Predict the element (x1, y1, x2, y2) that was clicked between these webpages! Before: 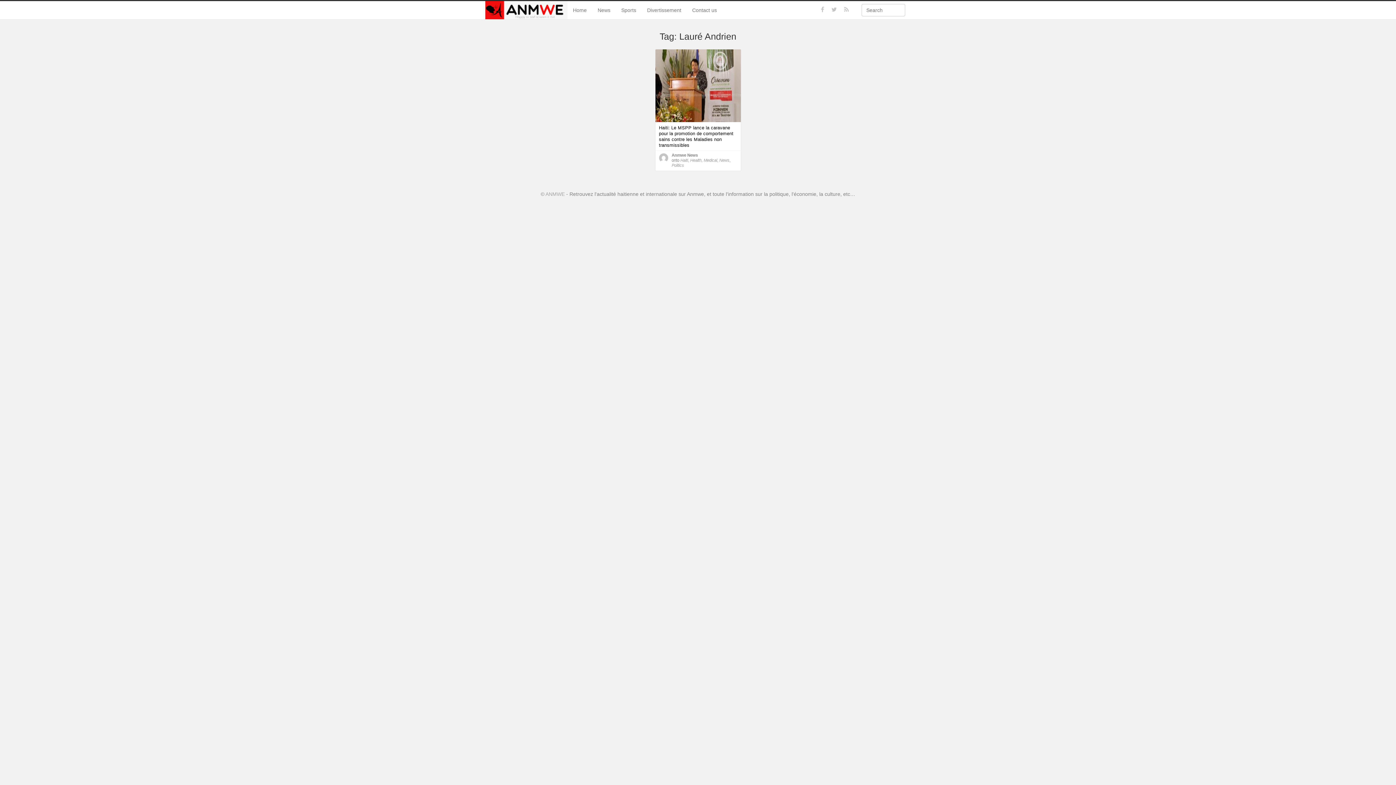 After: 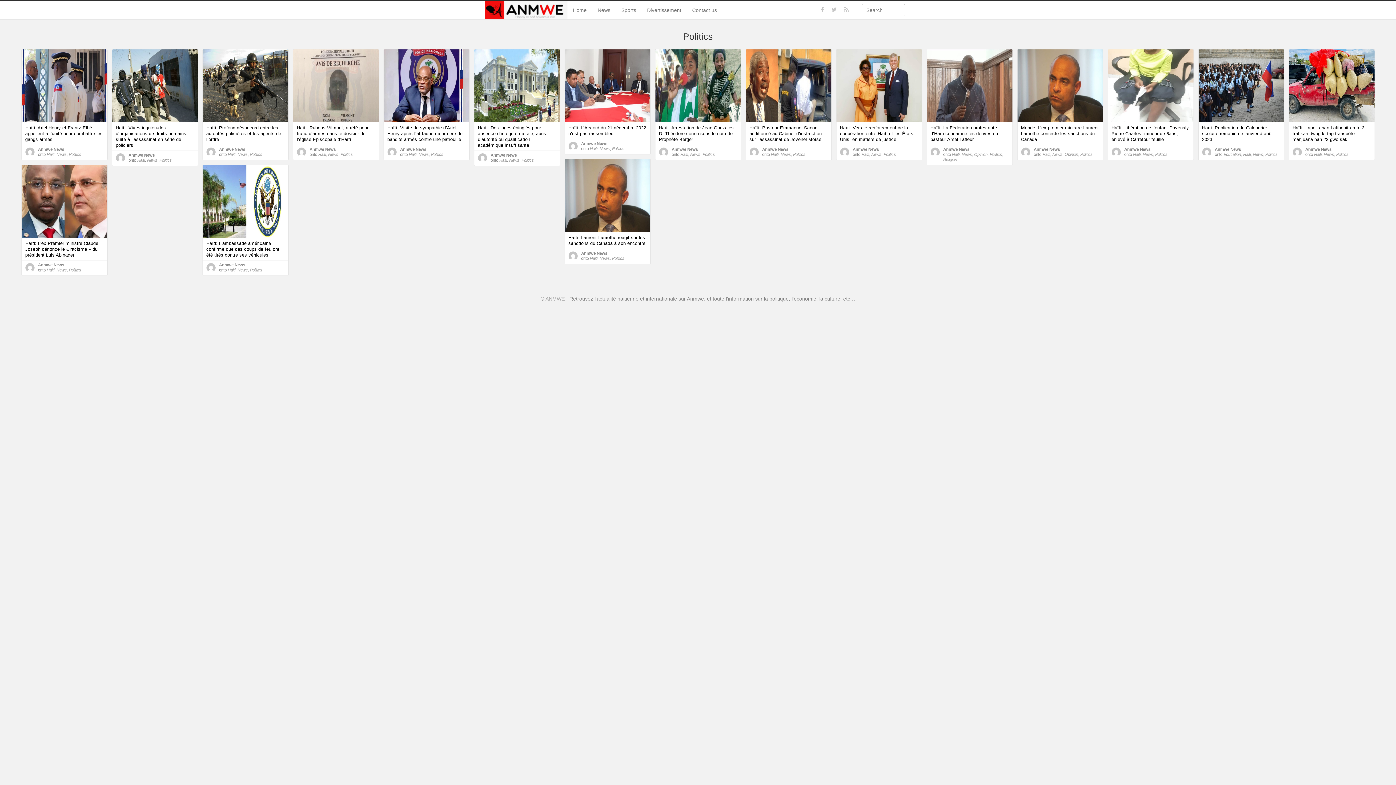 Action: label: Politics bbox: (671, 163, 684, 167)